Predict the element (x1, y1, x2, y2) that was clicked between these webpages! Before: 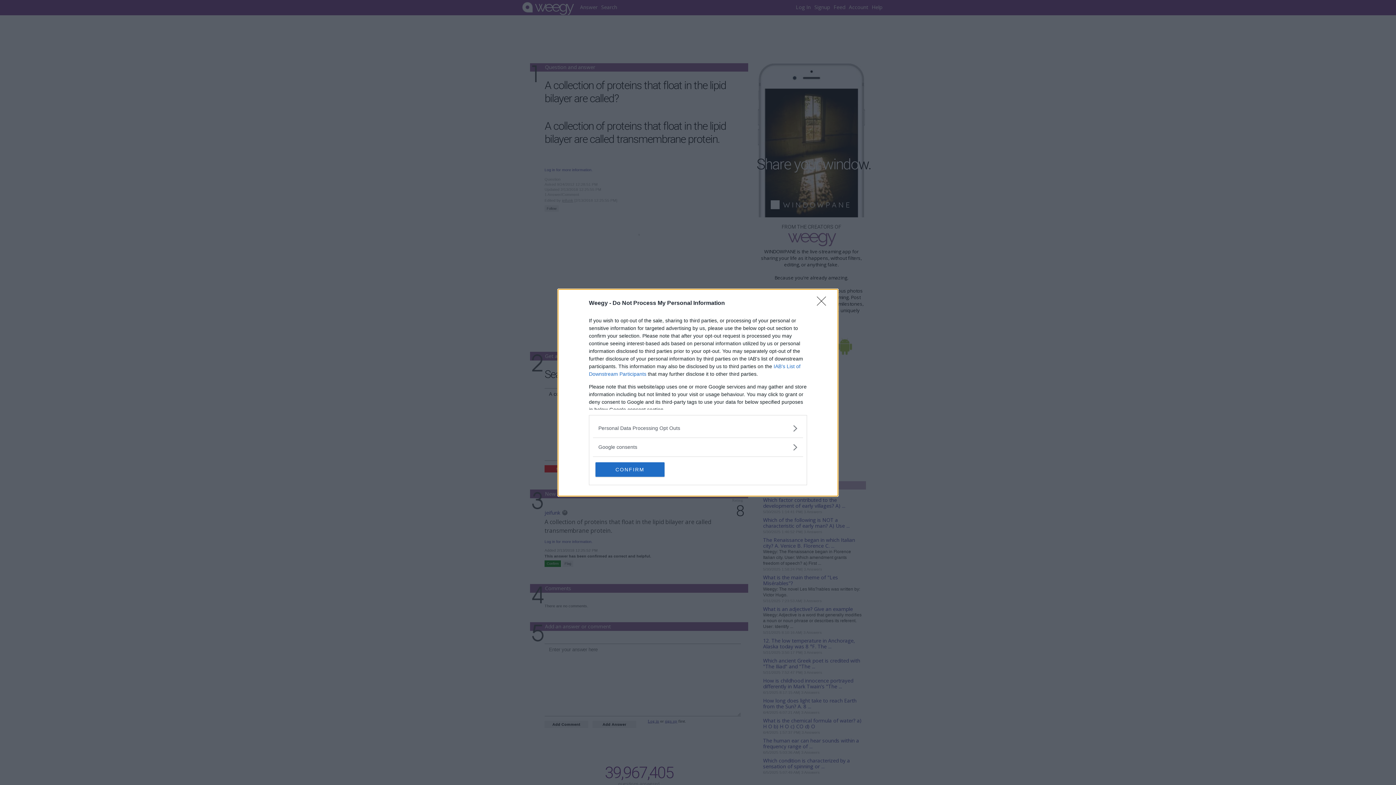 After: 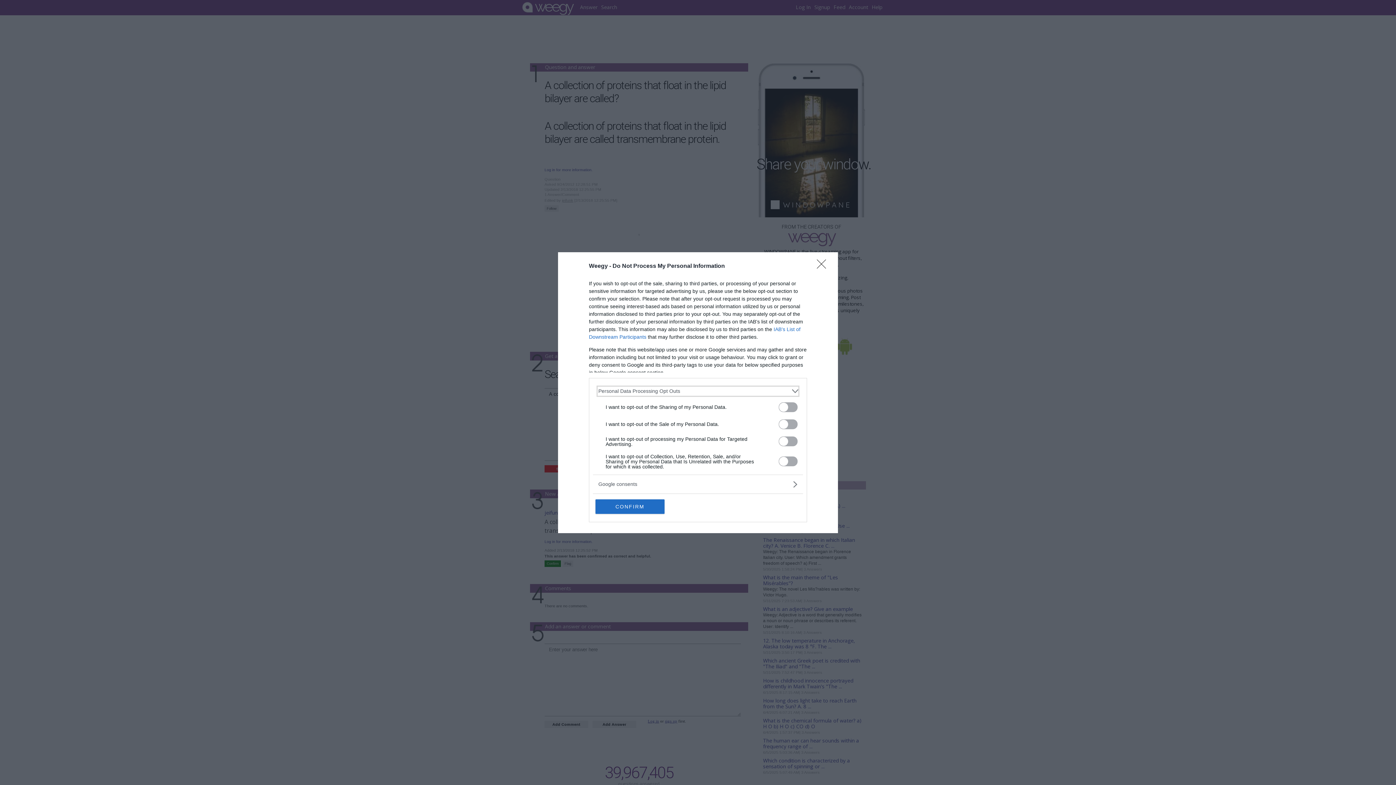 Action: label: Opt-Outs bbox: (598, 424, 797, 432)